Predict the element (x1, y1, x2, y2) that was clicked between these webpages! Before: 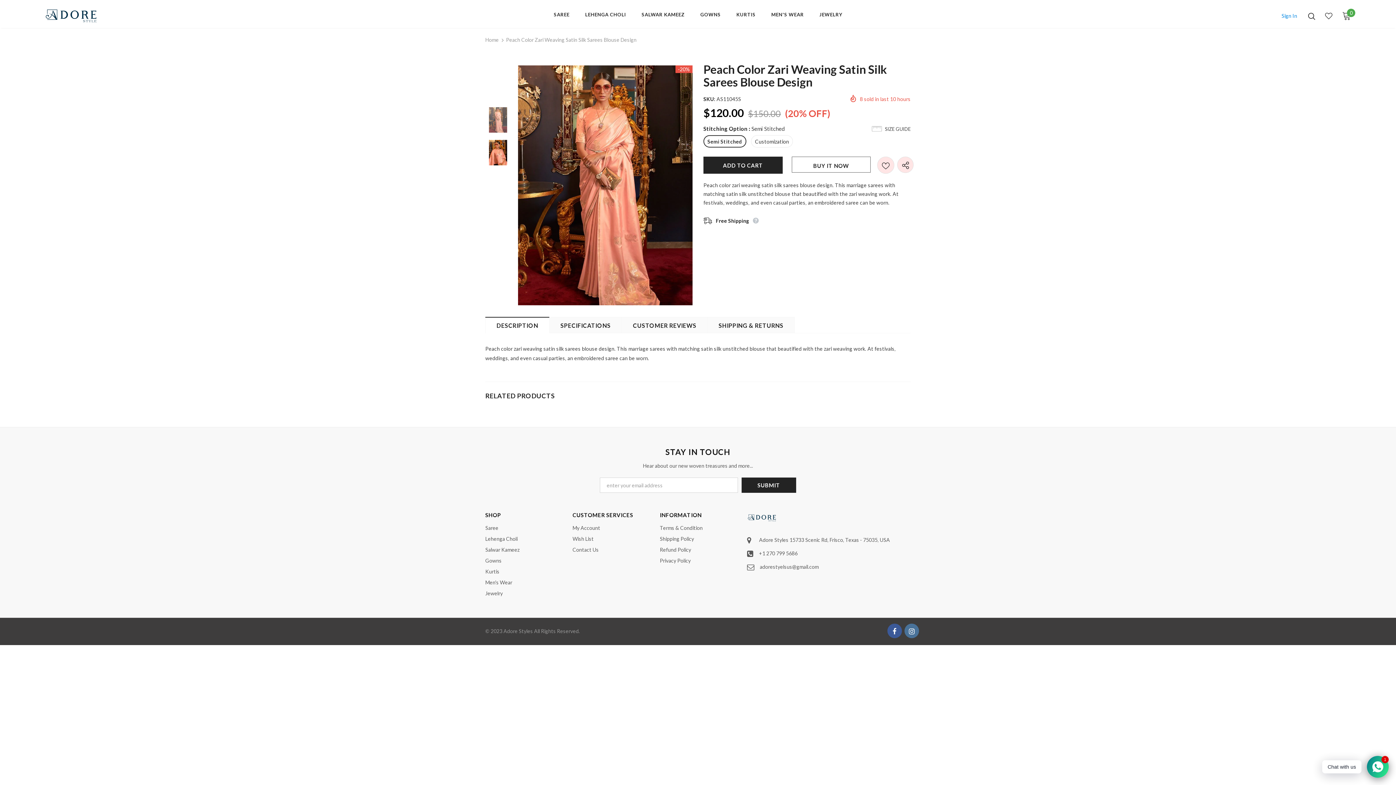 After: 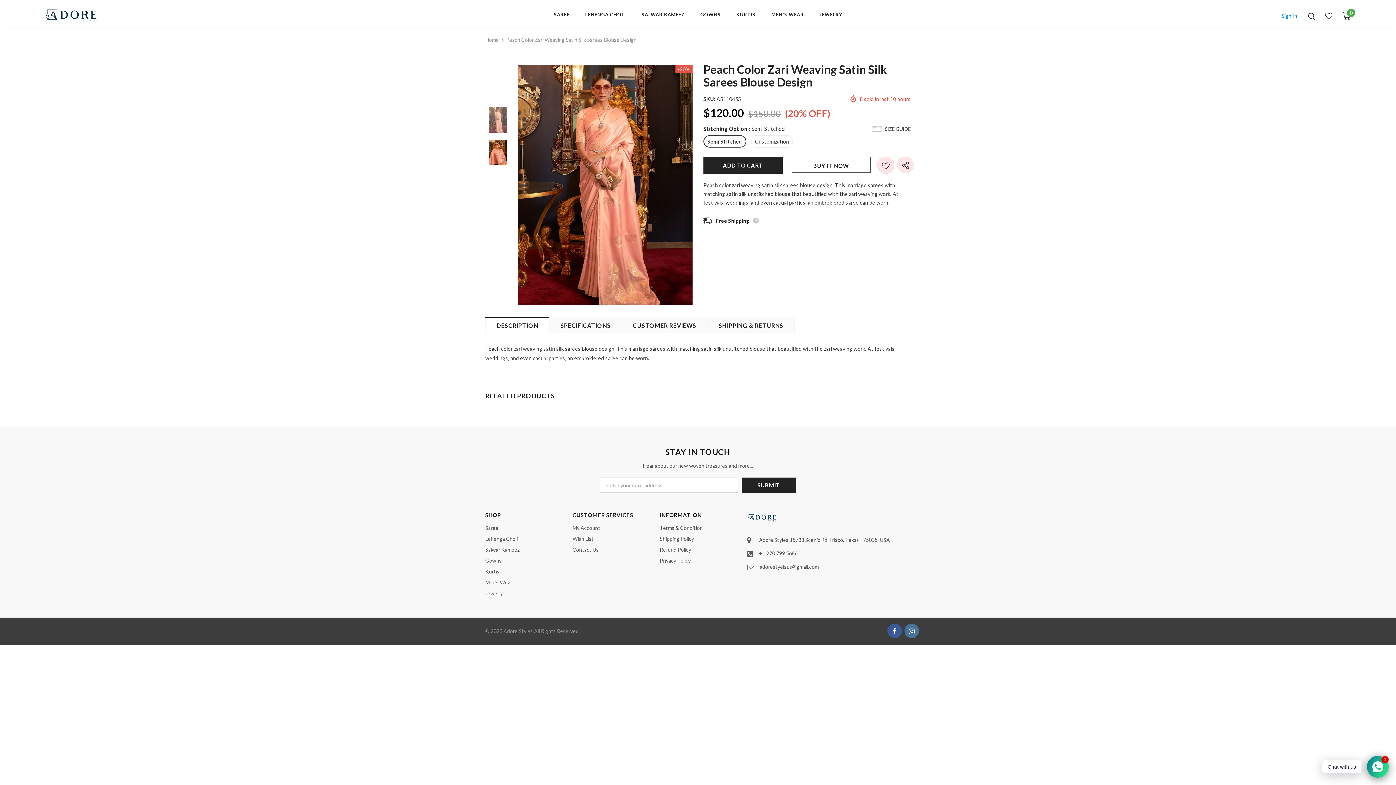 Action: label: Wish Lists bbox: (877, 156, 894, 173)